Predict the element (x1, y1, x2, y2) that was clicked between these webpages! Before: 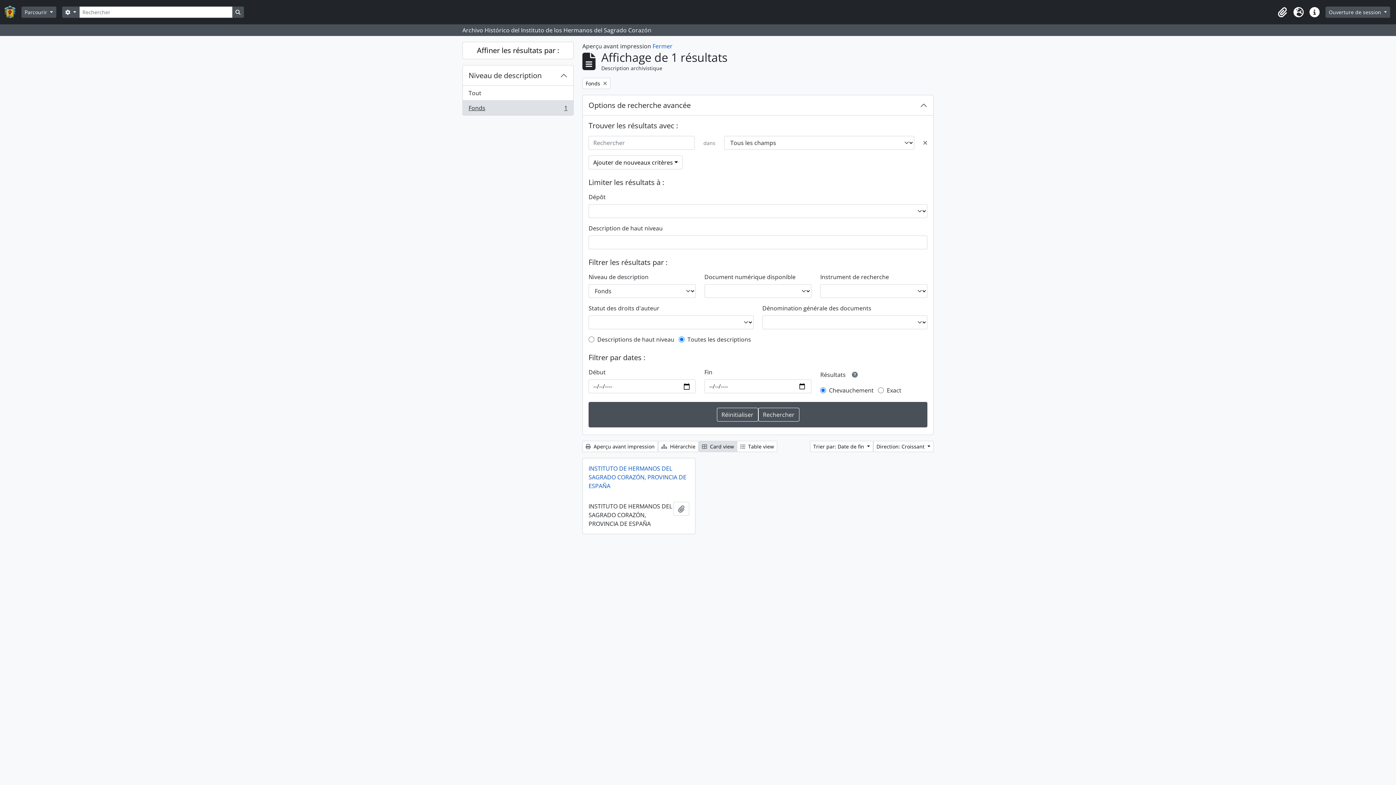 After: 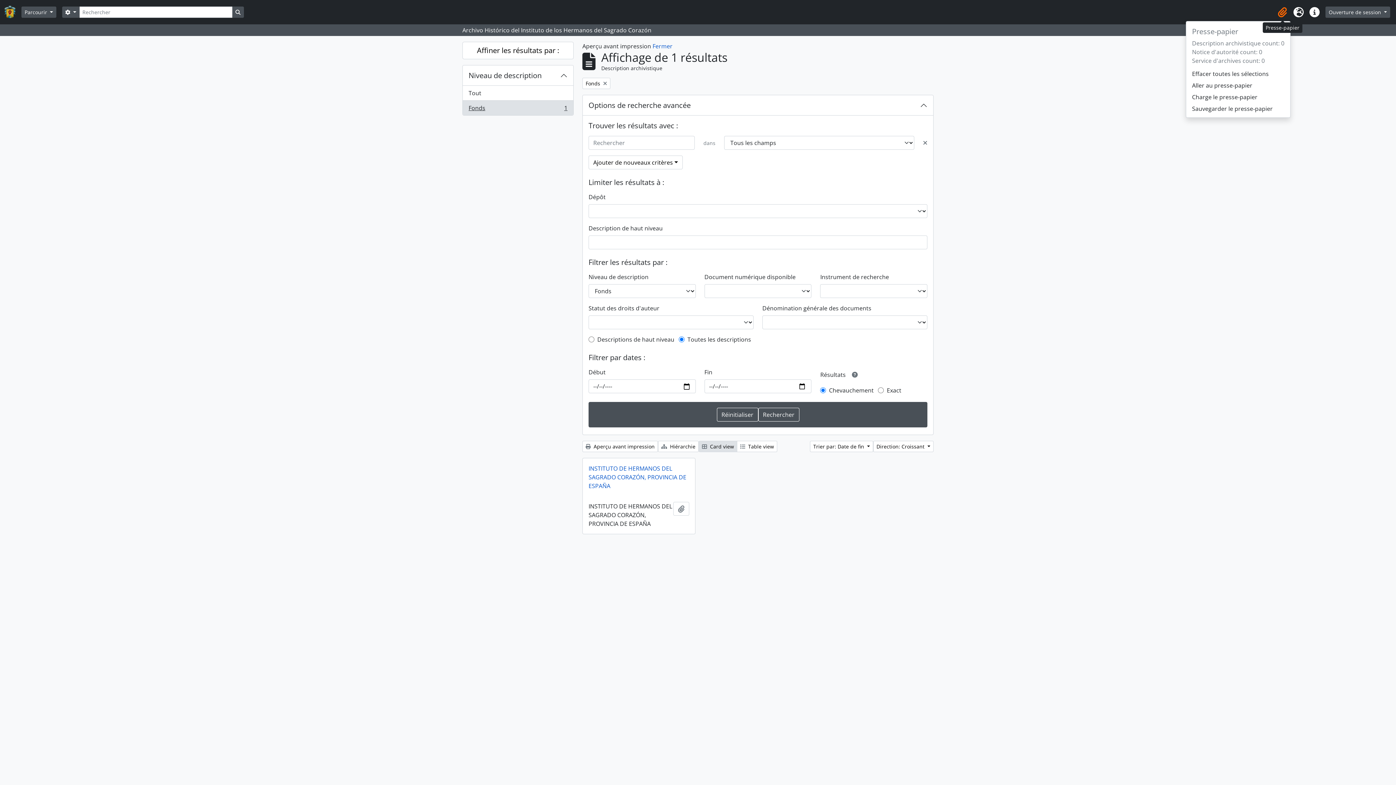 Action: label: Presse-papier bbox: (1274, 4, 1290, 20)